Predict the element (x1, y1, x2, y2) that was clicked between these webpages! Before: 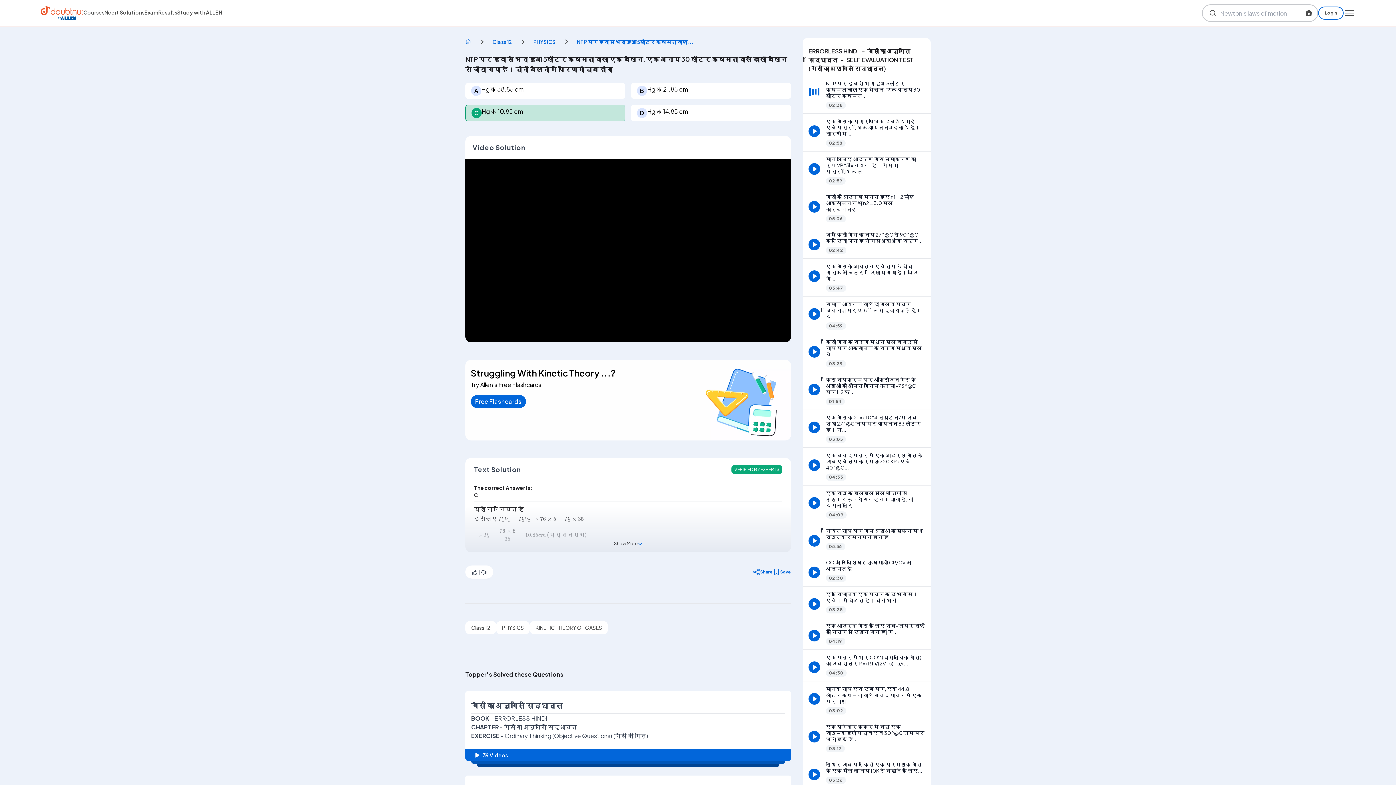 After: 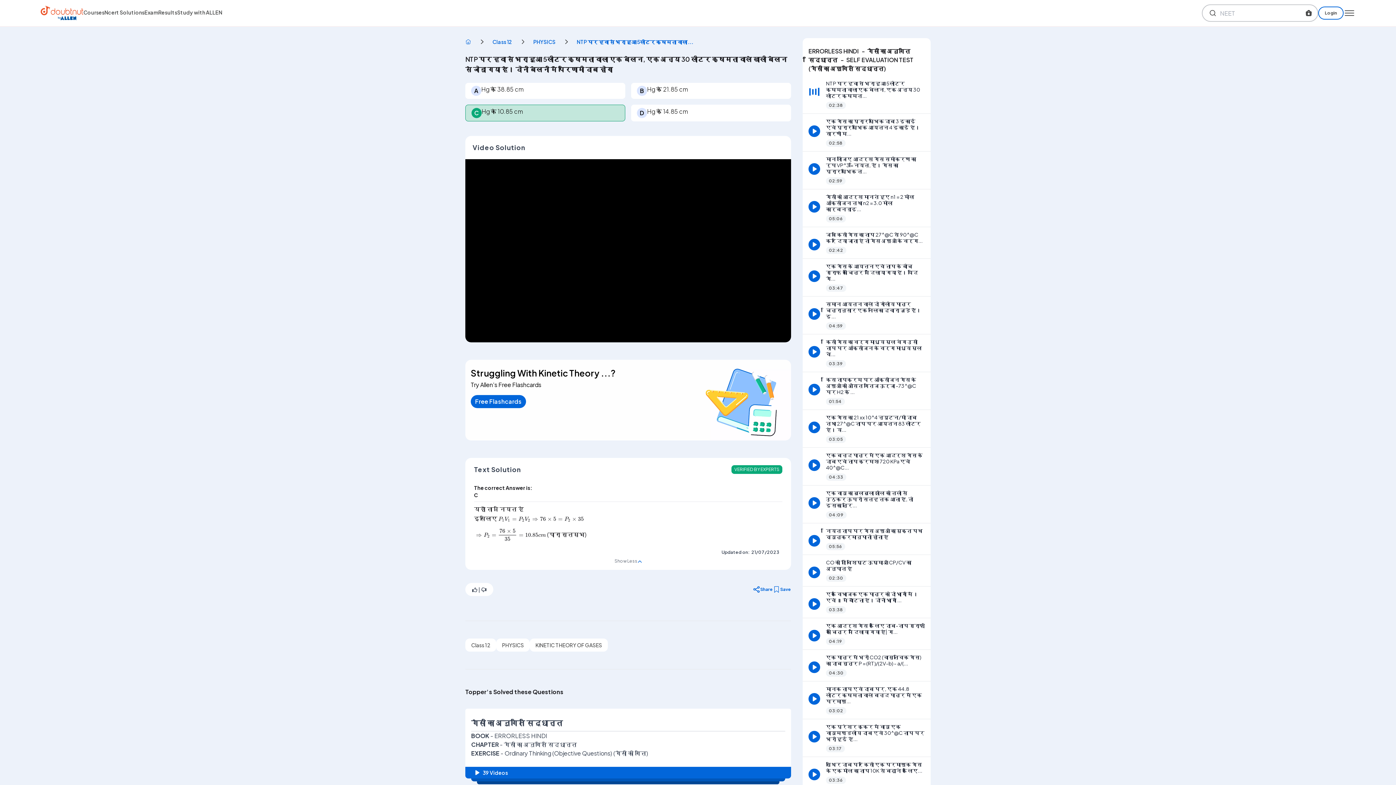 Action: bbox: (465, 541, 791, 546) label: Show More